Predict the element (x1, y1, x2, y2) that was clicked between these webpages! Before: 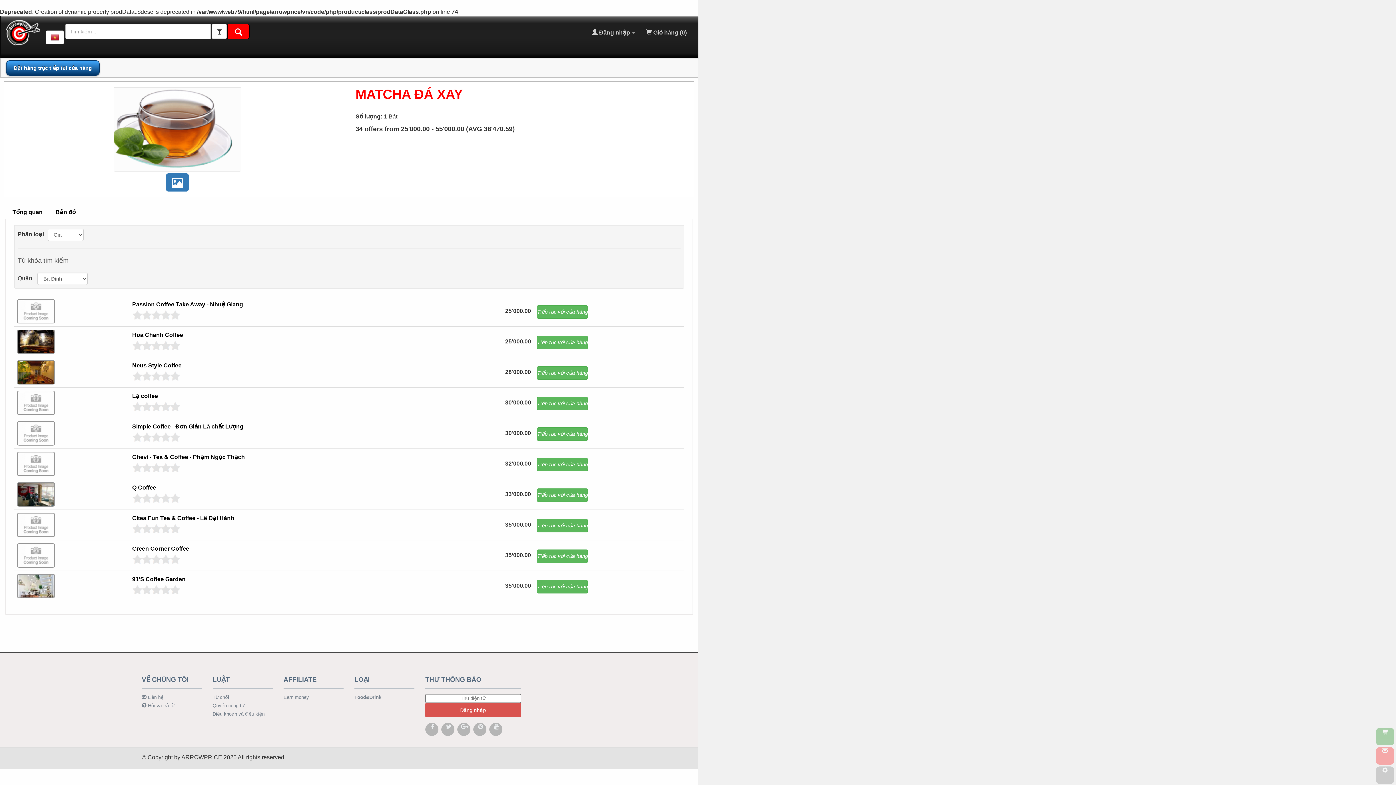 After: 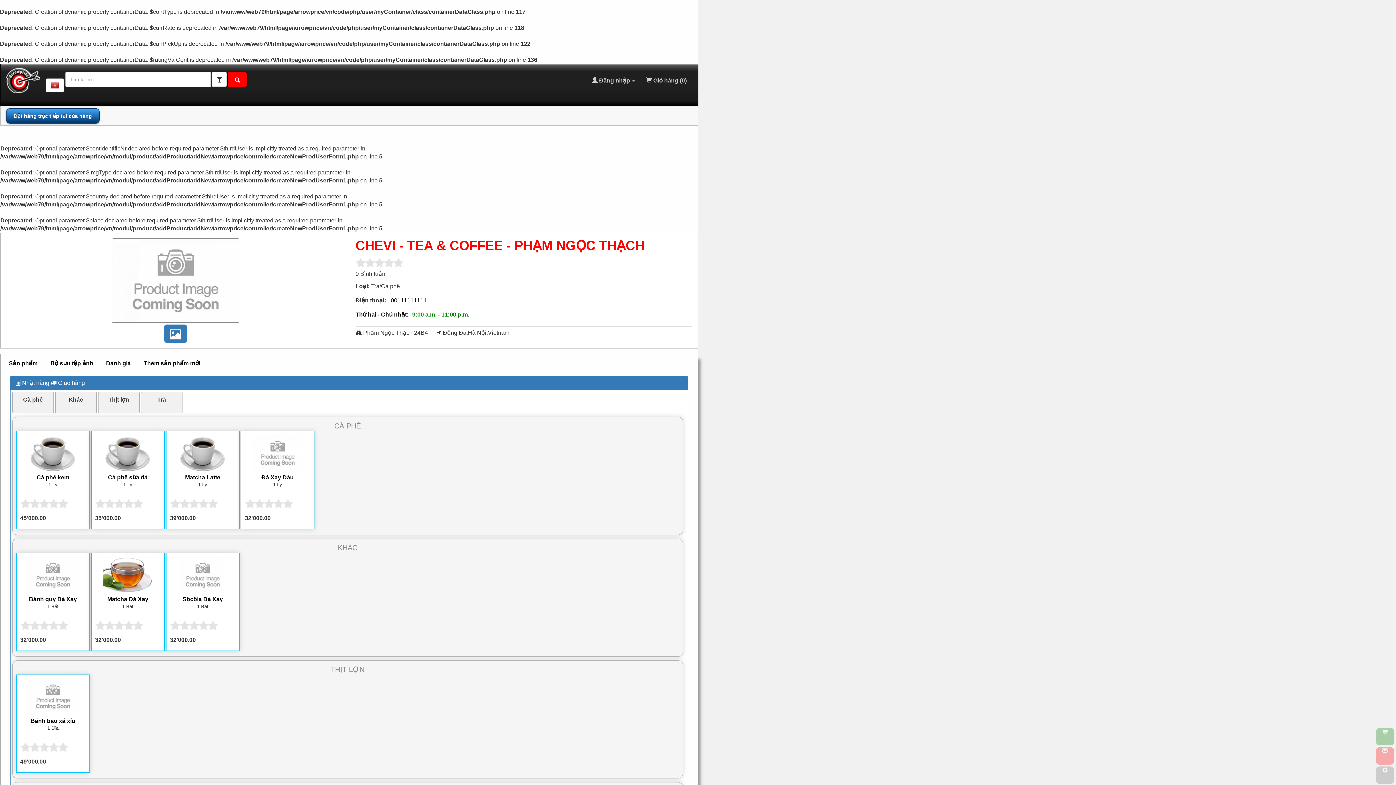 Action: label: Tiếp tục với cửa hàng bbox: (536, 458, 587, 471)